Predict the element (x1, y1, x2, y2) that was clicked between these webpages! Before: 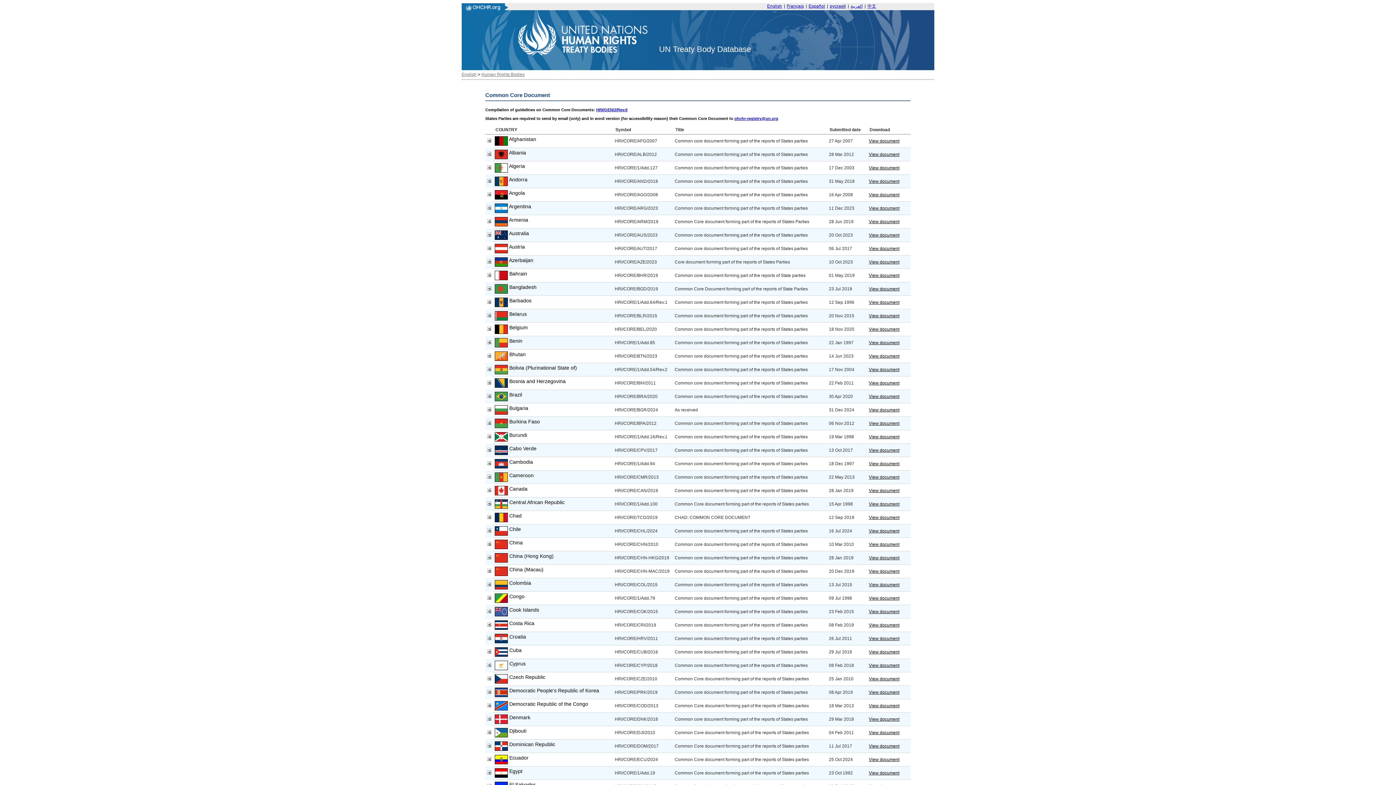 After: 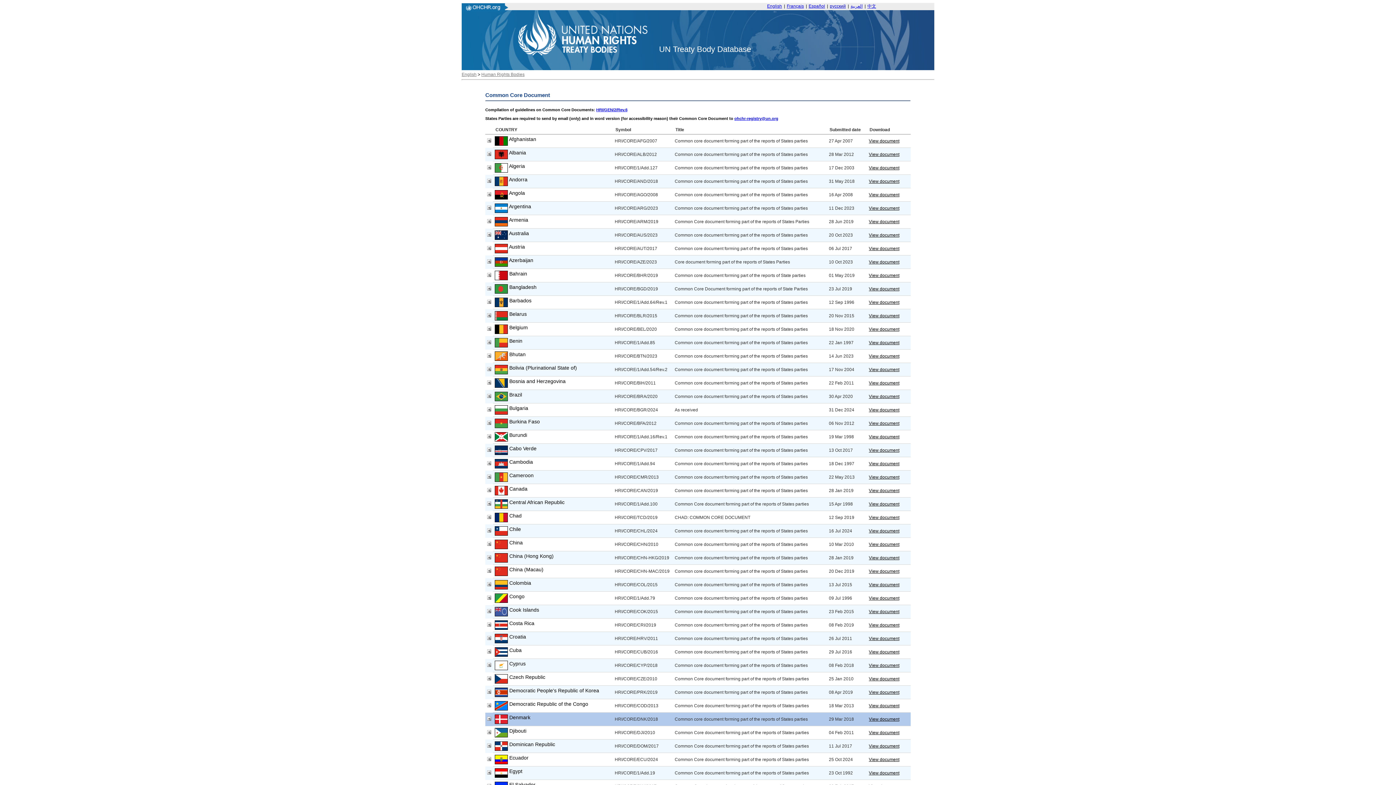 Action: label: View document bbox: (869, 717, 899, 722)